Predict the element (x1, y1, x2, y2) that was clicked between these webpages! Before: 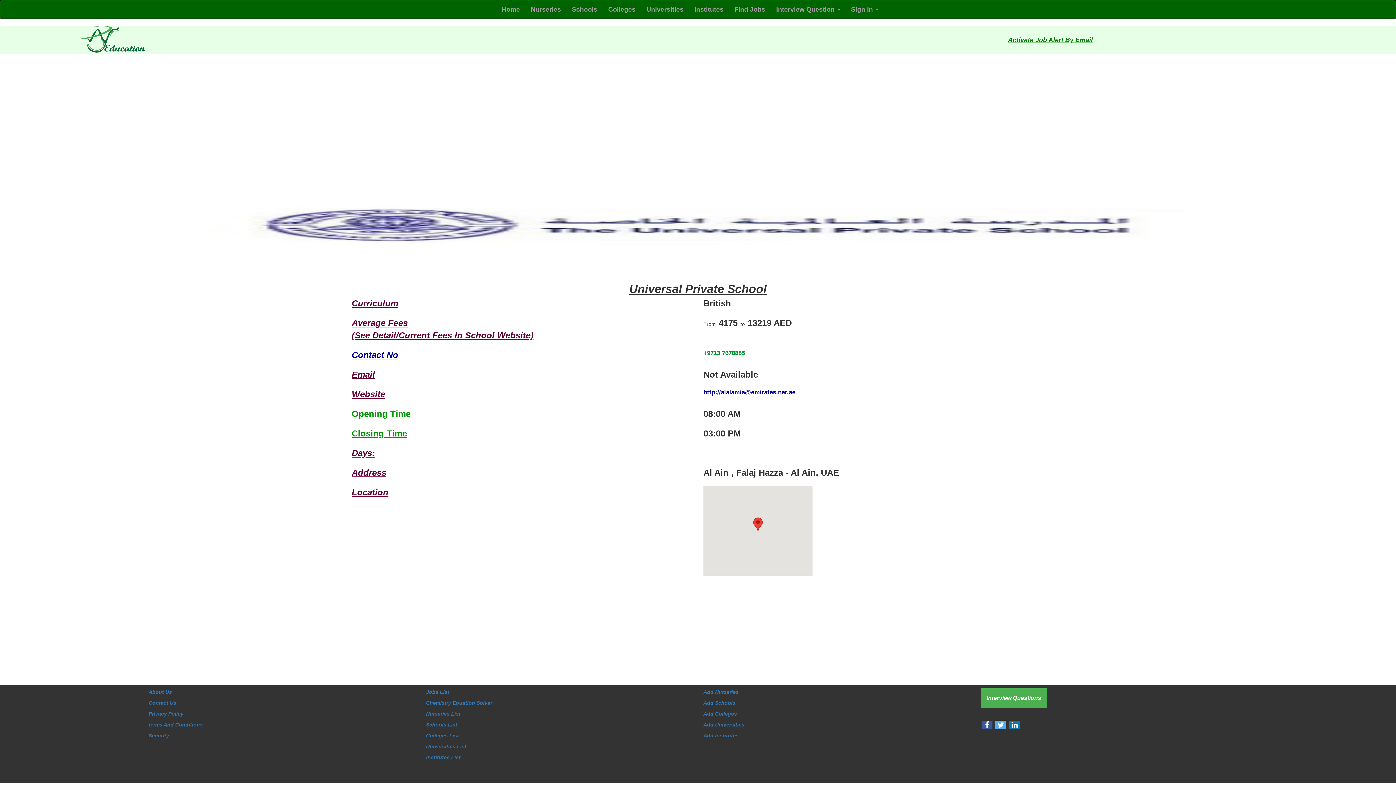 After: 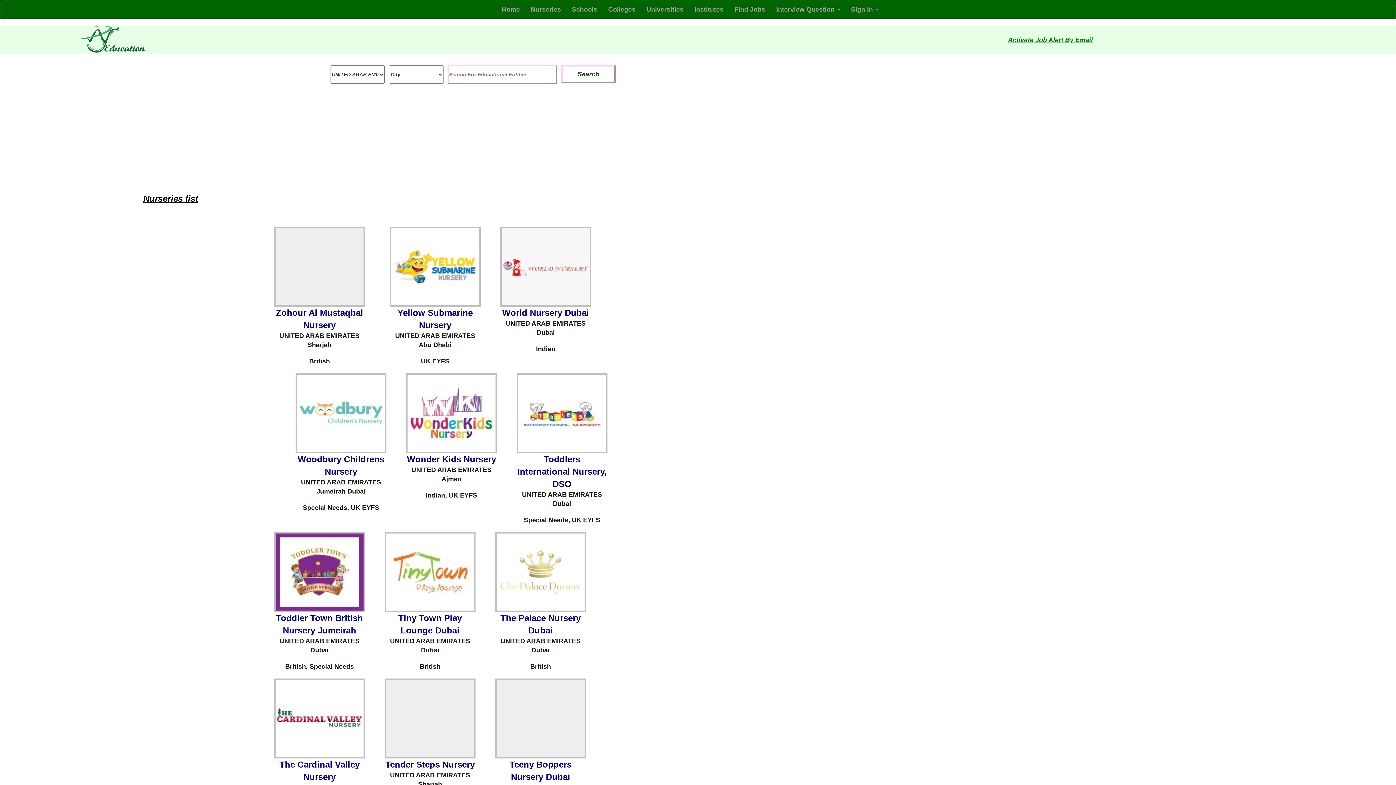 Action: label: Nurseries List bbox: (426, 711, 460, 717)